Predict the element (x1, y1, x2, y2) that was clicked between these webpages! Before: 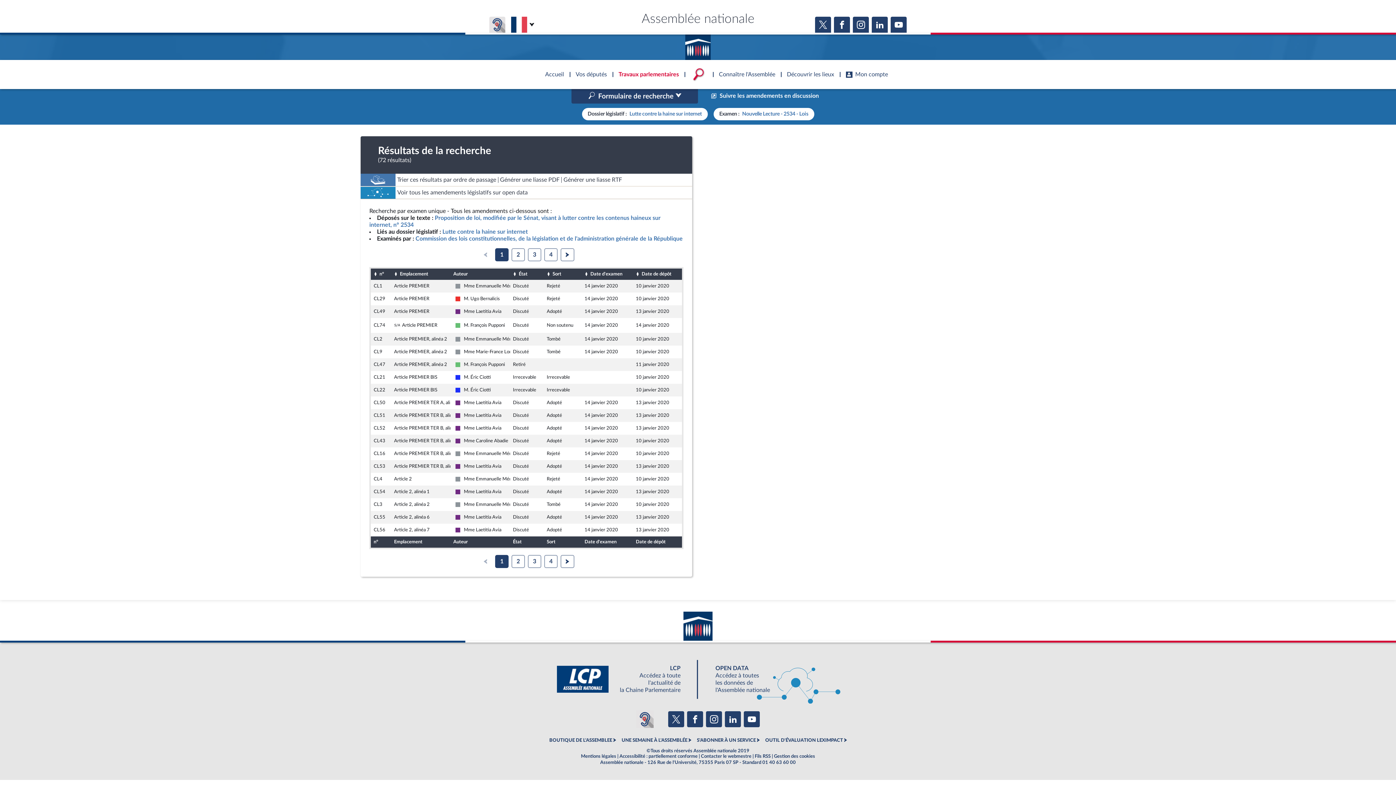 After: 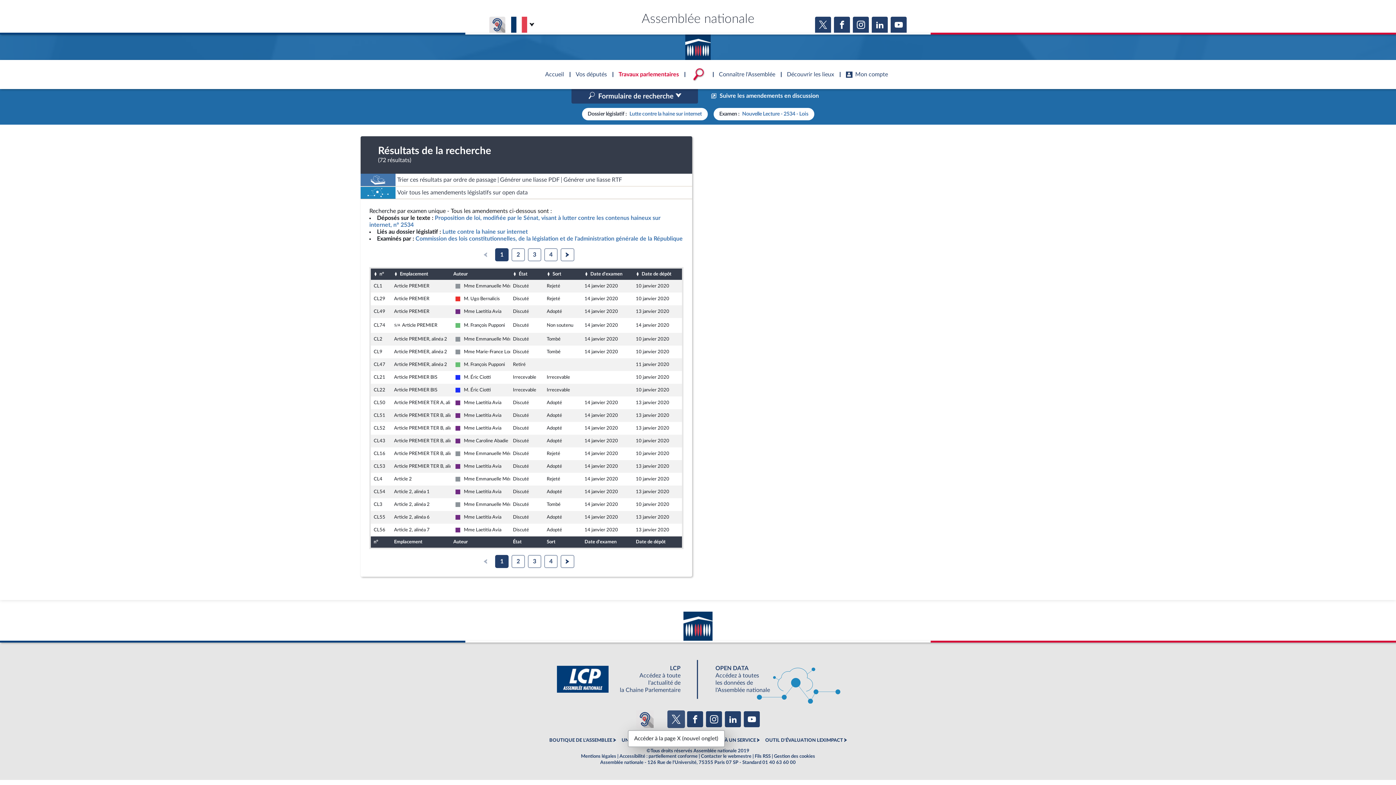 Action: bbox: (668, 711, 684, 727)